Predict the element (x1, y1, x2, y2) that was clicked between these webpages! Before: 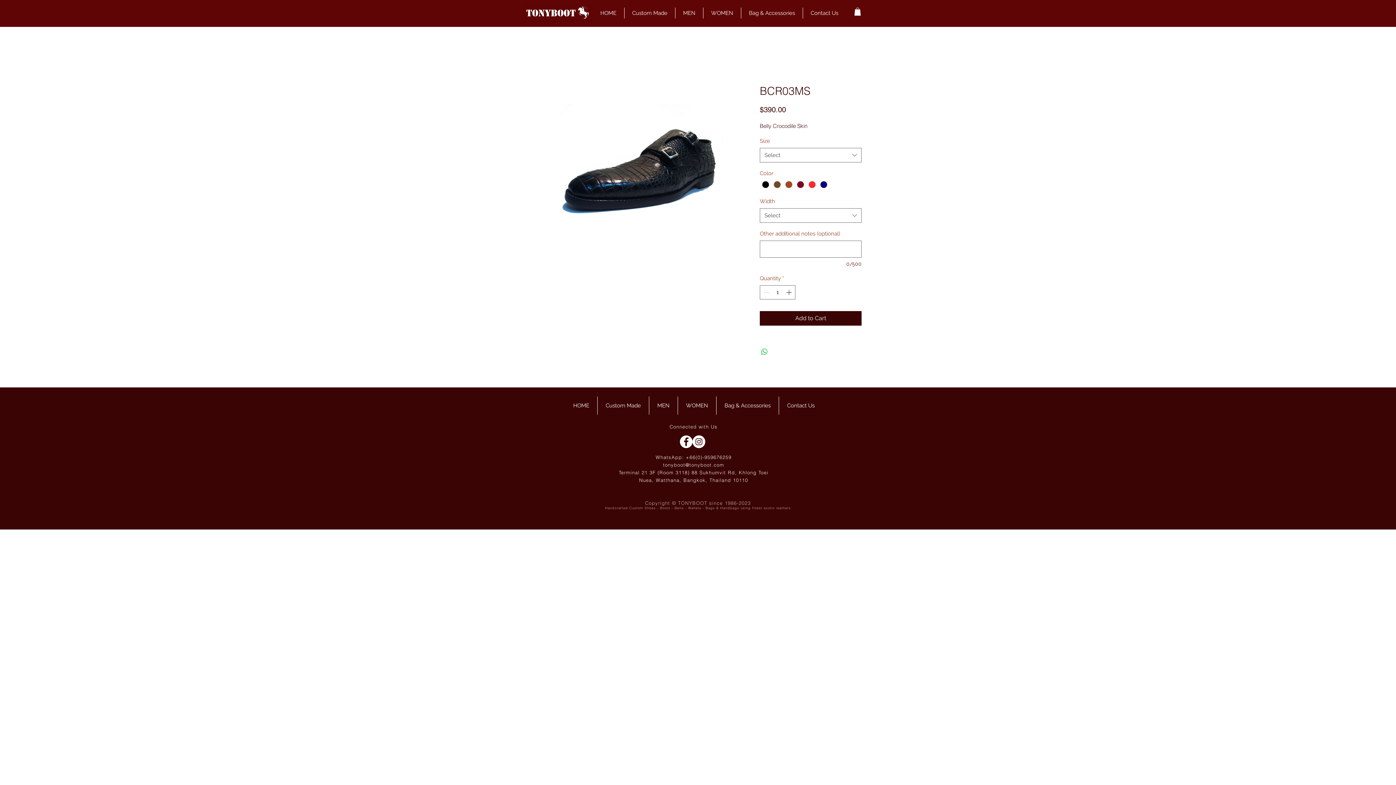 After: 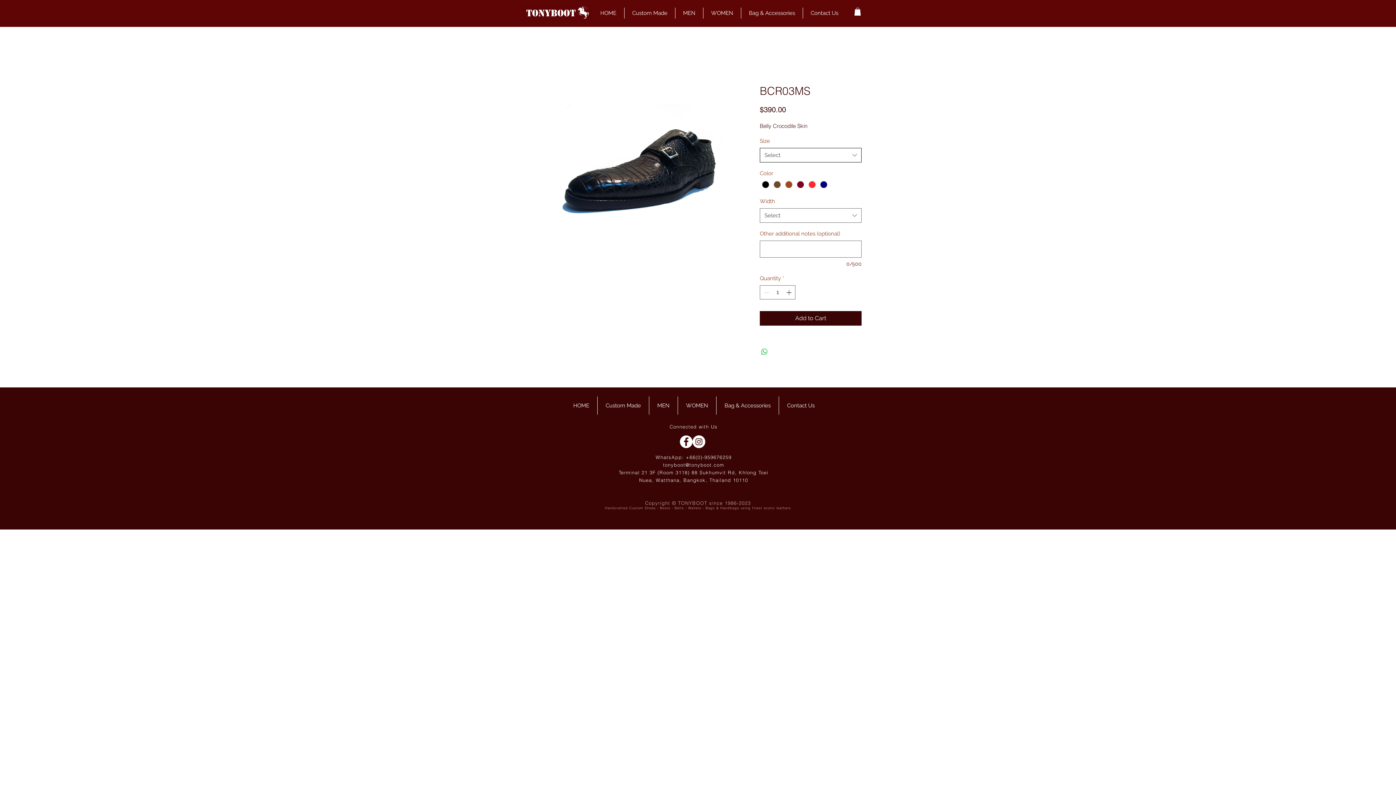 Action: bbox: (760, 148, 861, 162) label: Select